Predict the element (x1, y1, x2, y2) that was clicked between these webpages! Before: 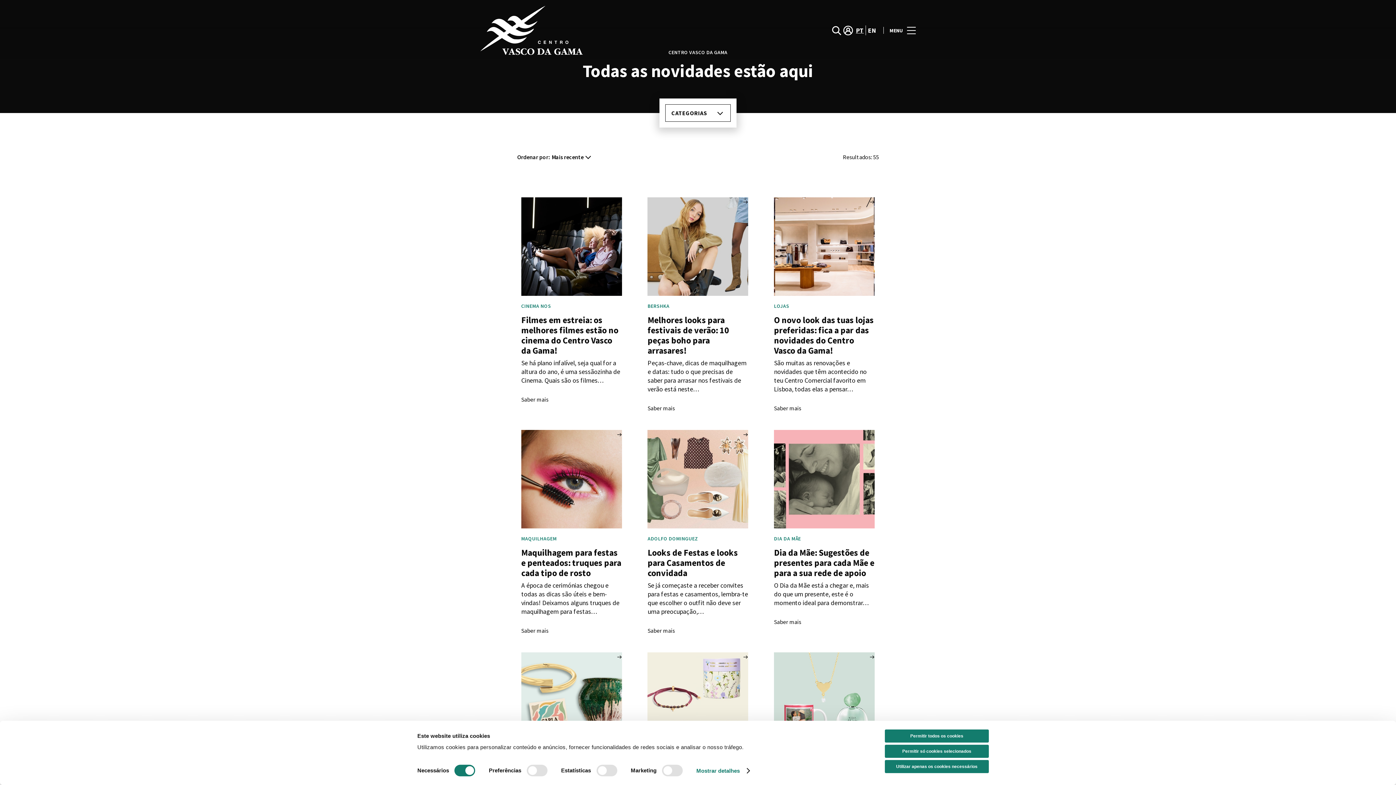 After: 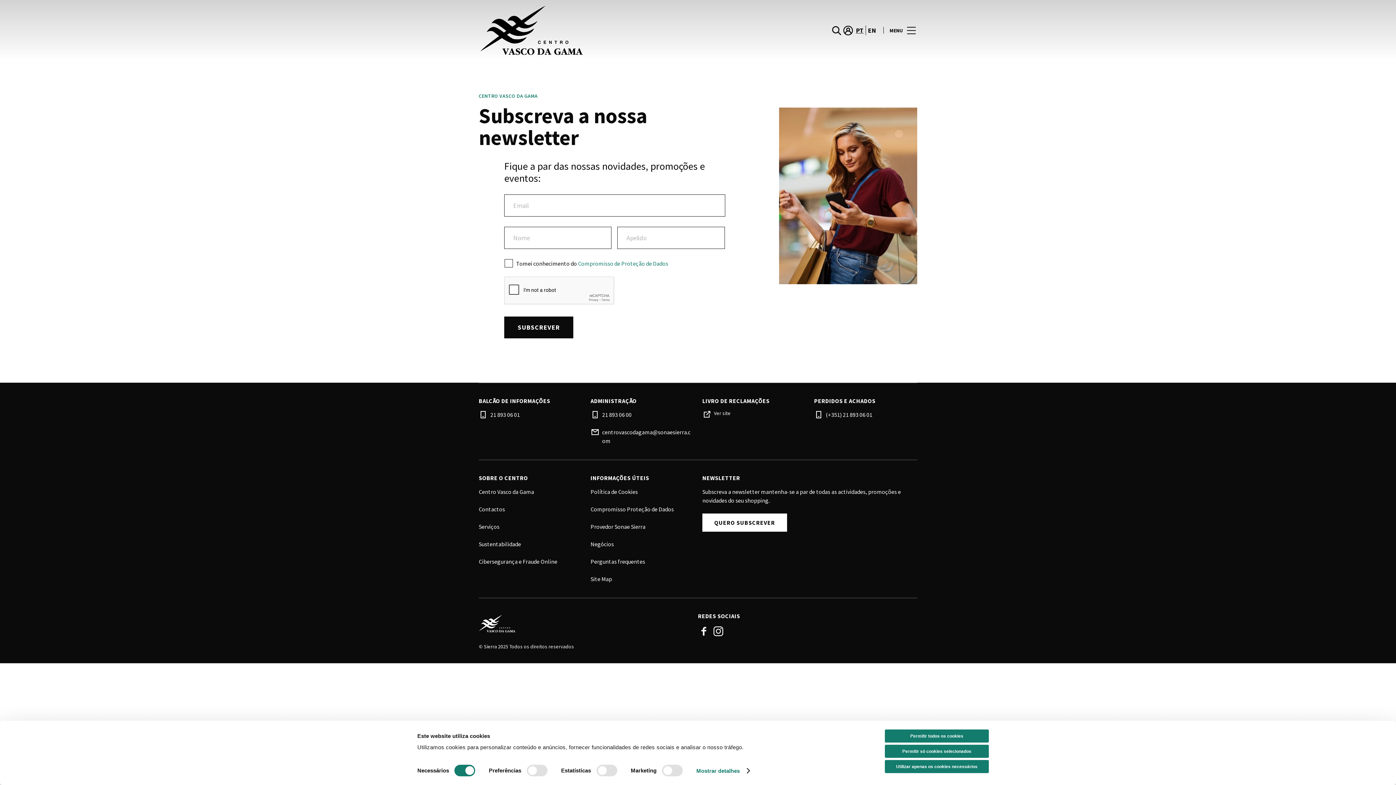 Action: label: QUERO SUBSCREVER bbox: (702, 512, 787, 530)